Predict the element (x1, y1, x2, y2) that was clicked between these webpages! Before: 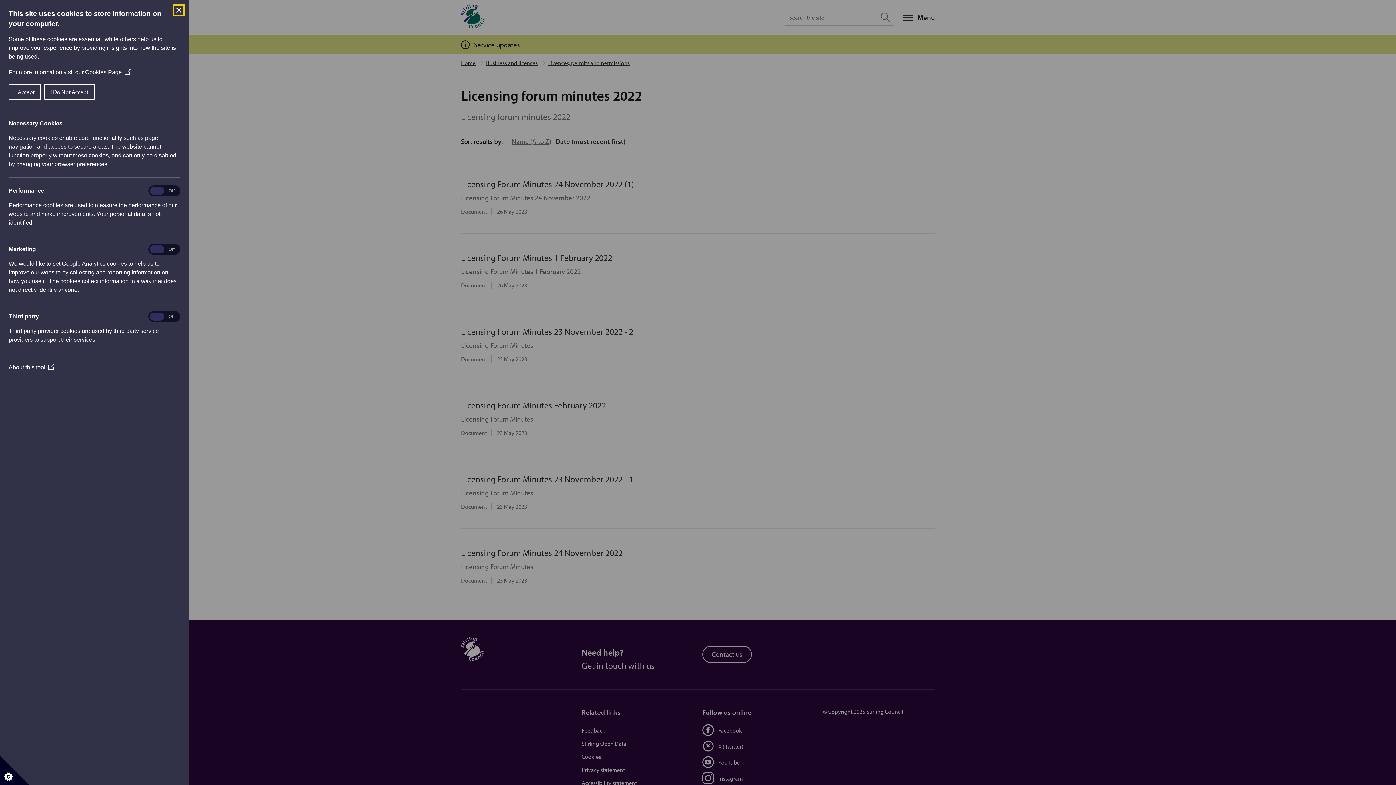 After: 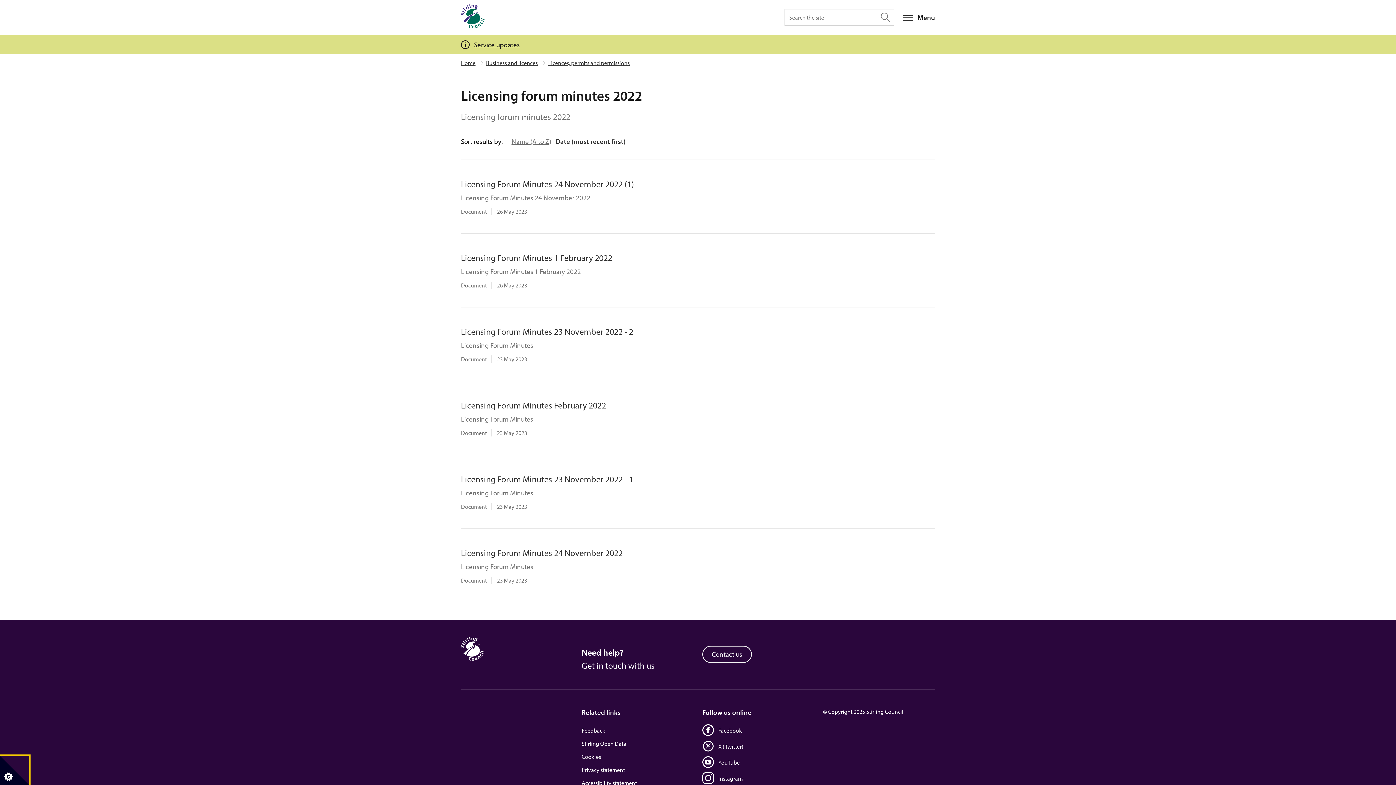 Action: label: I Accept bbox: (8, 84, 41, 100)